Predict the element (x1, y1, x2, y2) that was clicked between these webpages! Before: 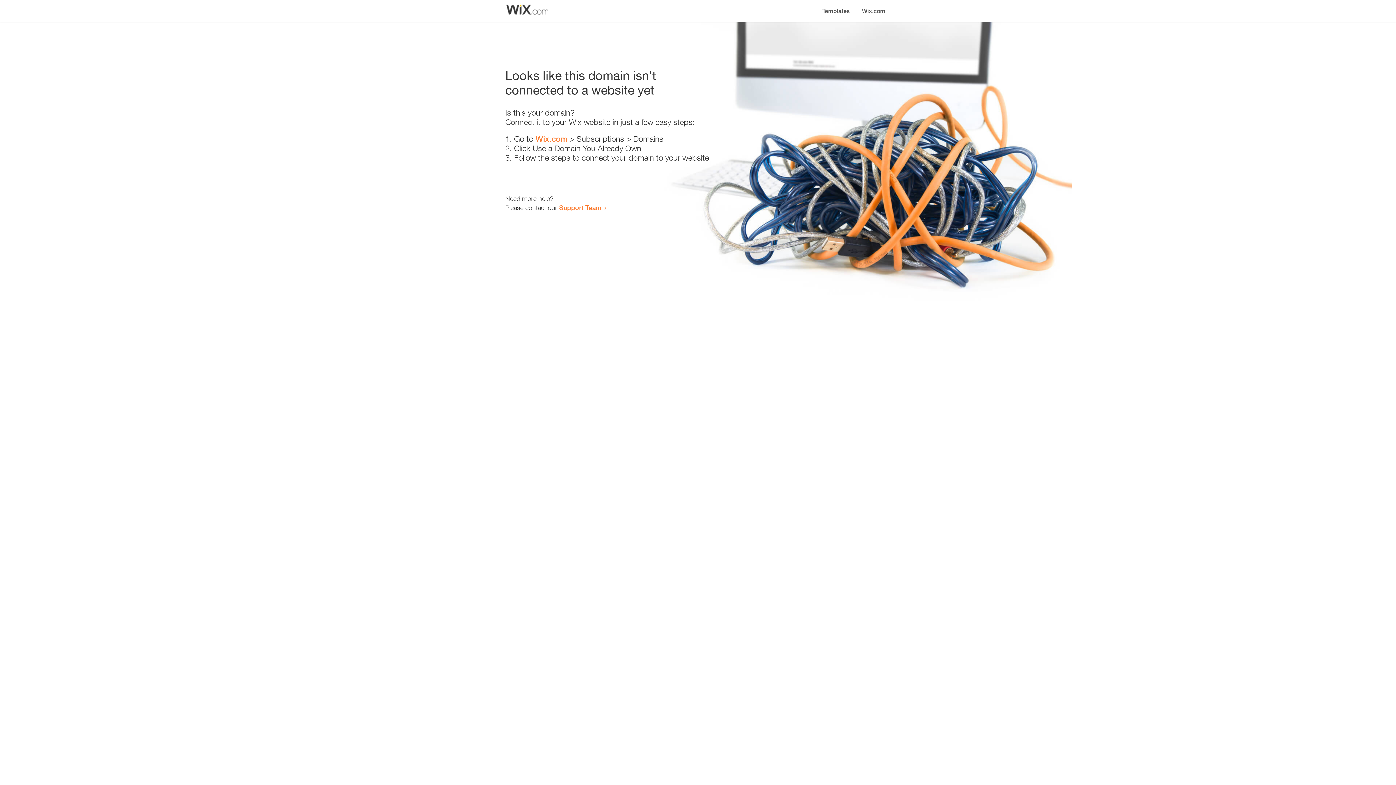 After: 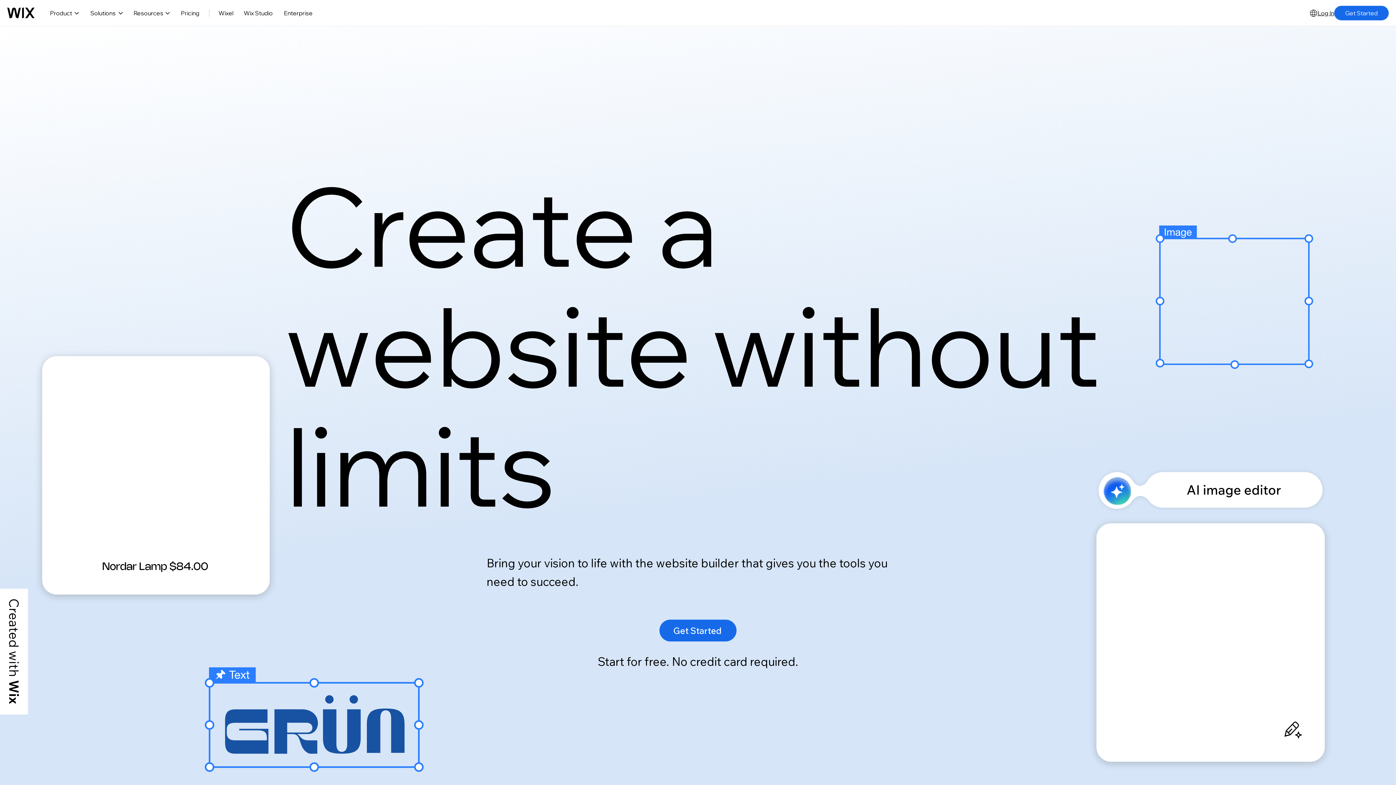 Action: bbox: (856, 0, 890, 14) label: Wix.com